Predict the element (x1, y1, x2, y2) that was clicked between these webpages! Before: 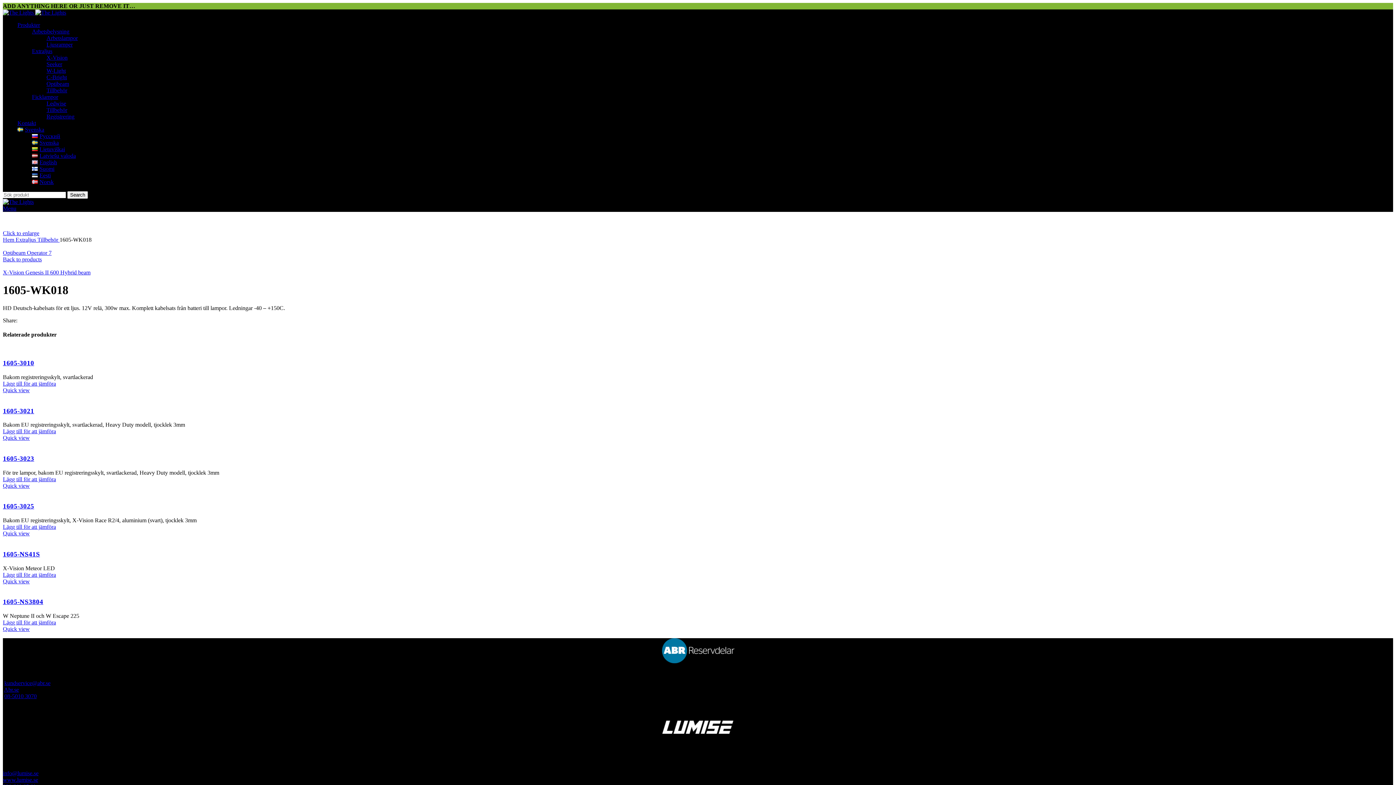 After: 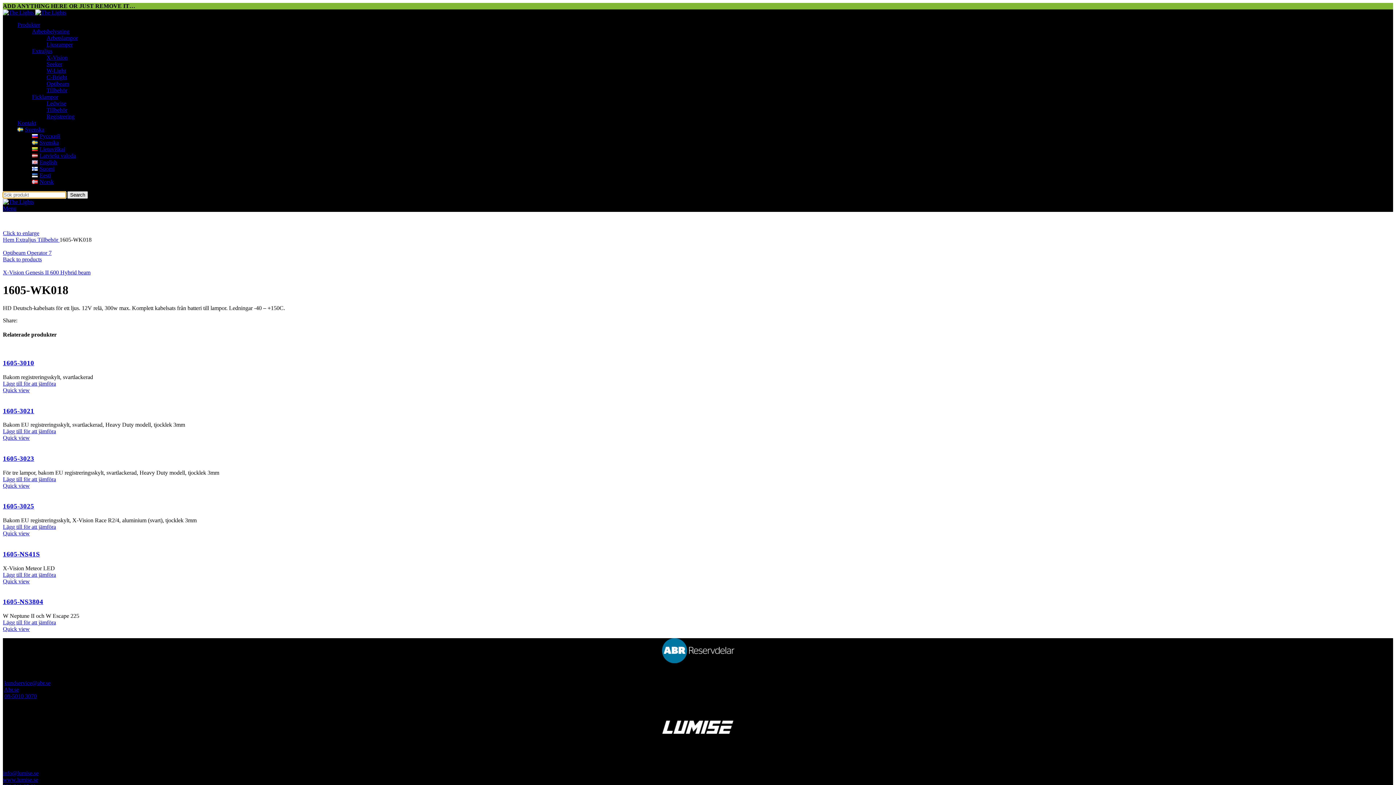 Action: label: Search bbox: (67, 191, 88, 198)